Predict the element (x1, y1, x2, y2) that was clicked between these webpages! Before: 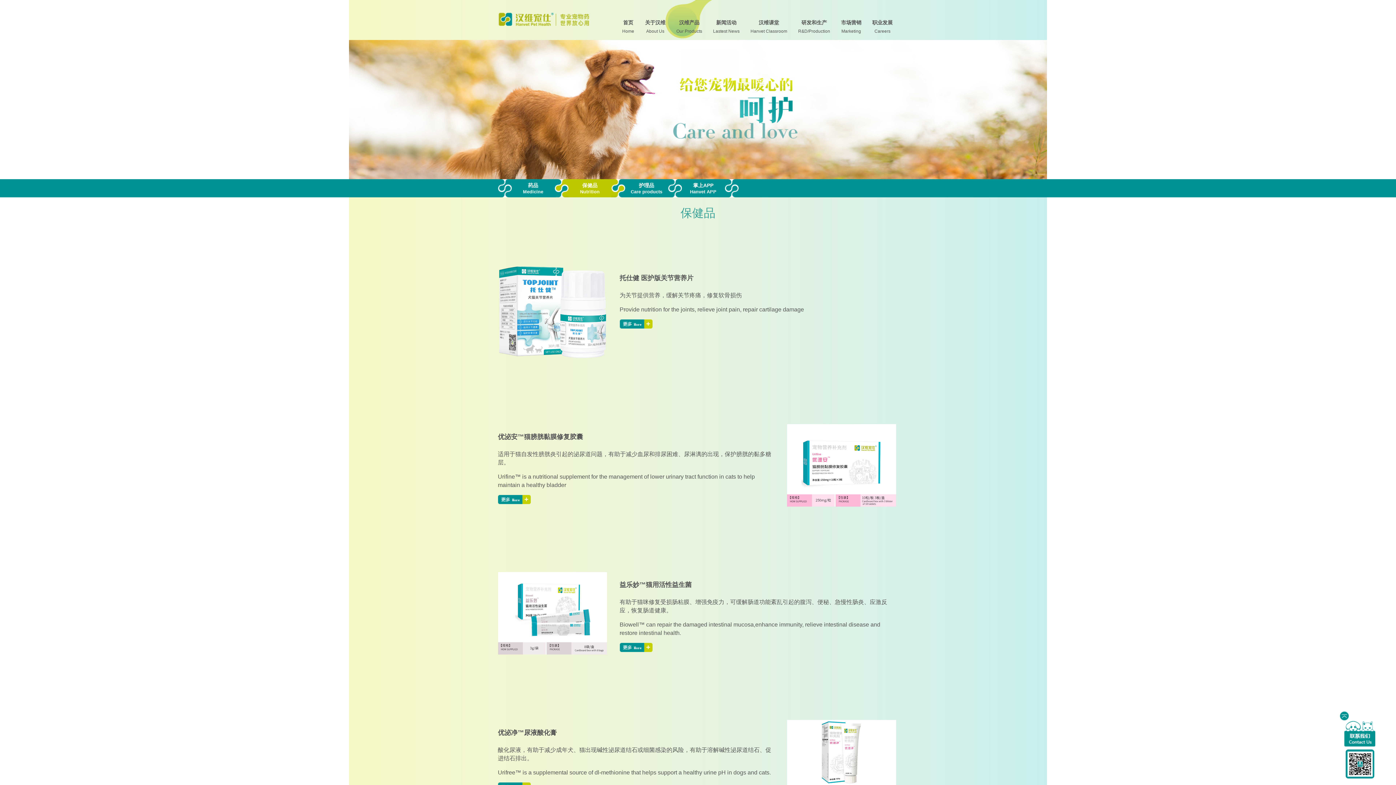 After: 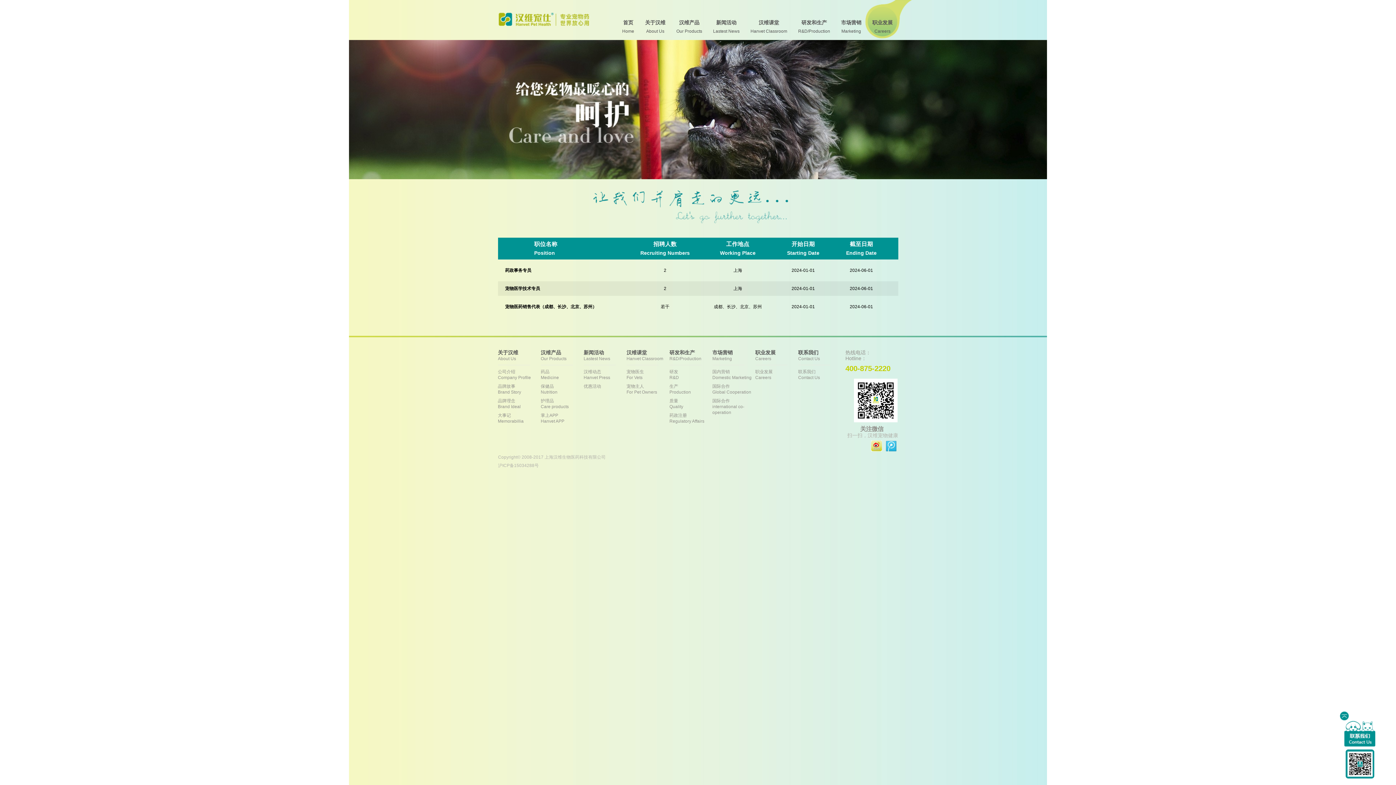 Action: bbox: (872, 18, 892, 35) label: 职业发展
Careers